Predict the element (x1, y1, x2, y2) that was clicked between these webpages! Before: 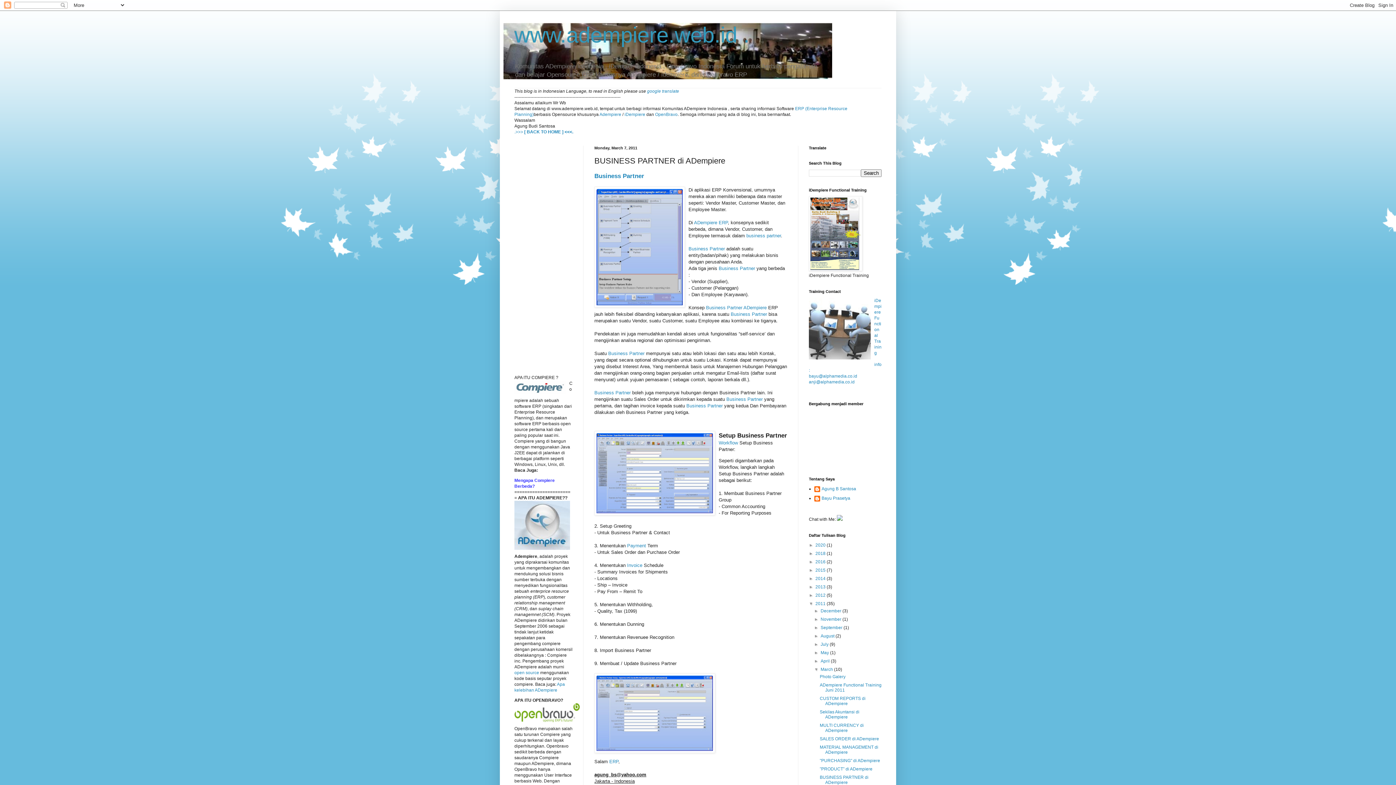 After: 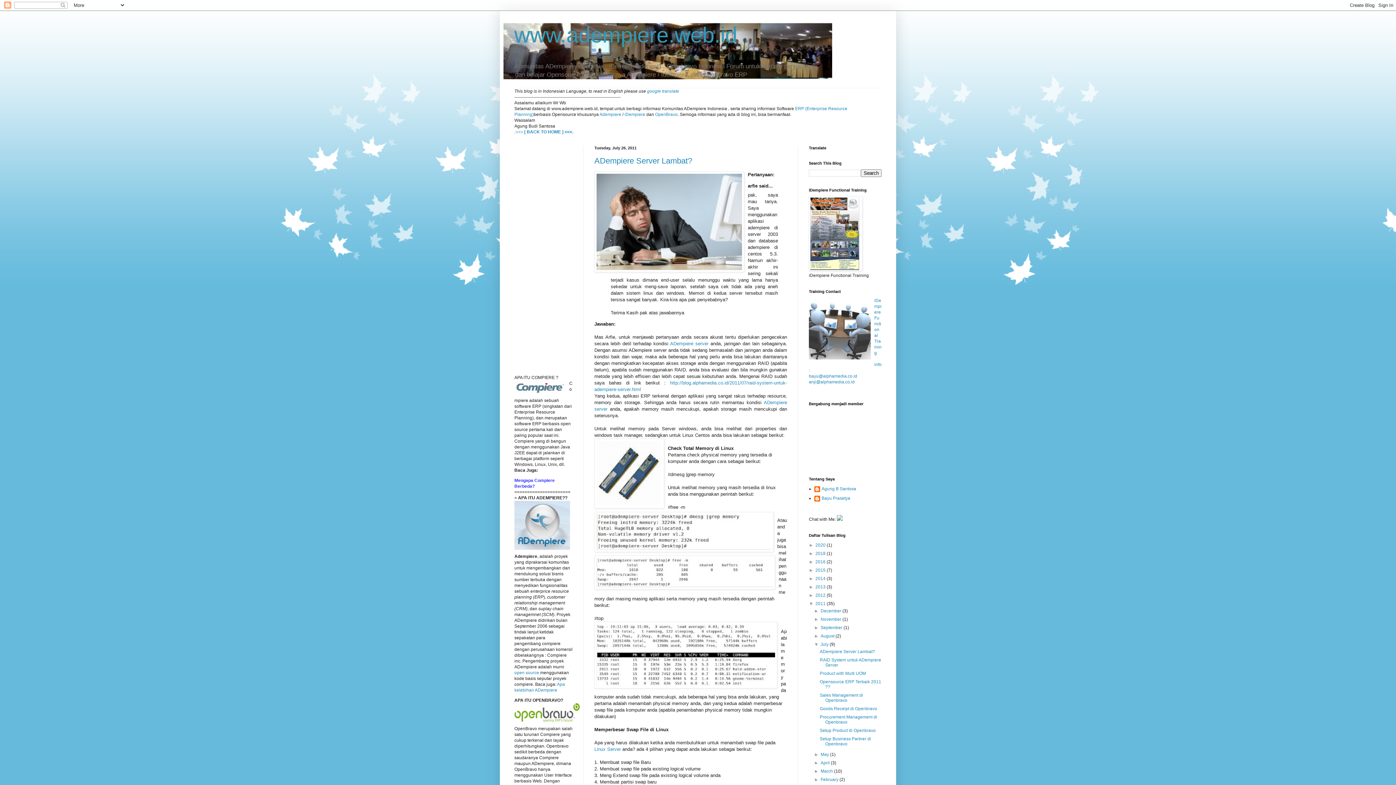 Action: label: July  bbox: (820, 642, 829, 647)